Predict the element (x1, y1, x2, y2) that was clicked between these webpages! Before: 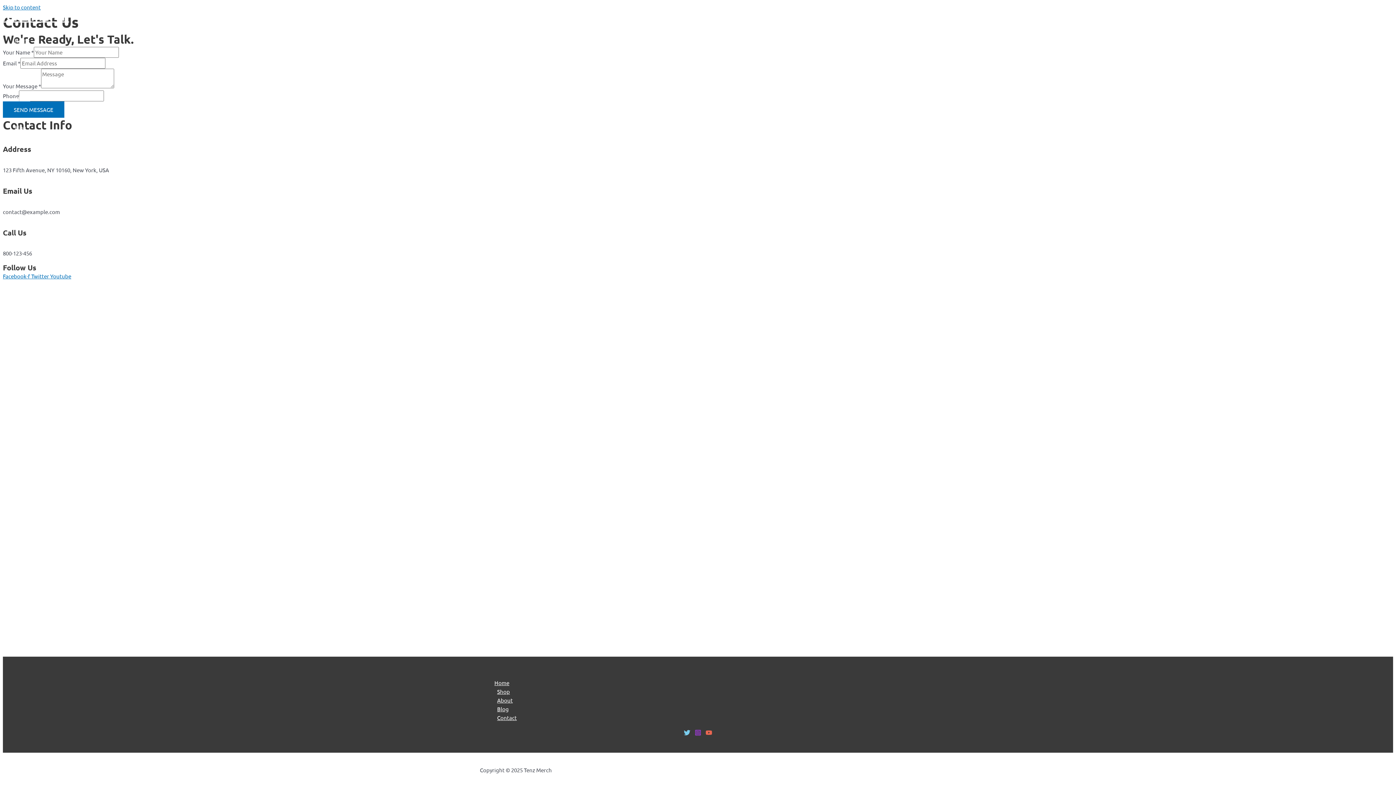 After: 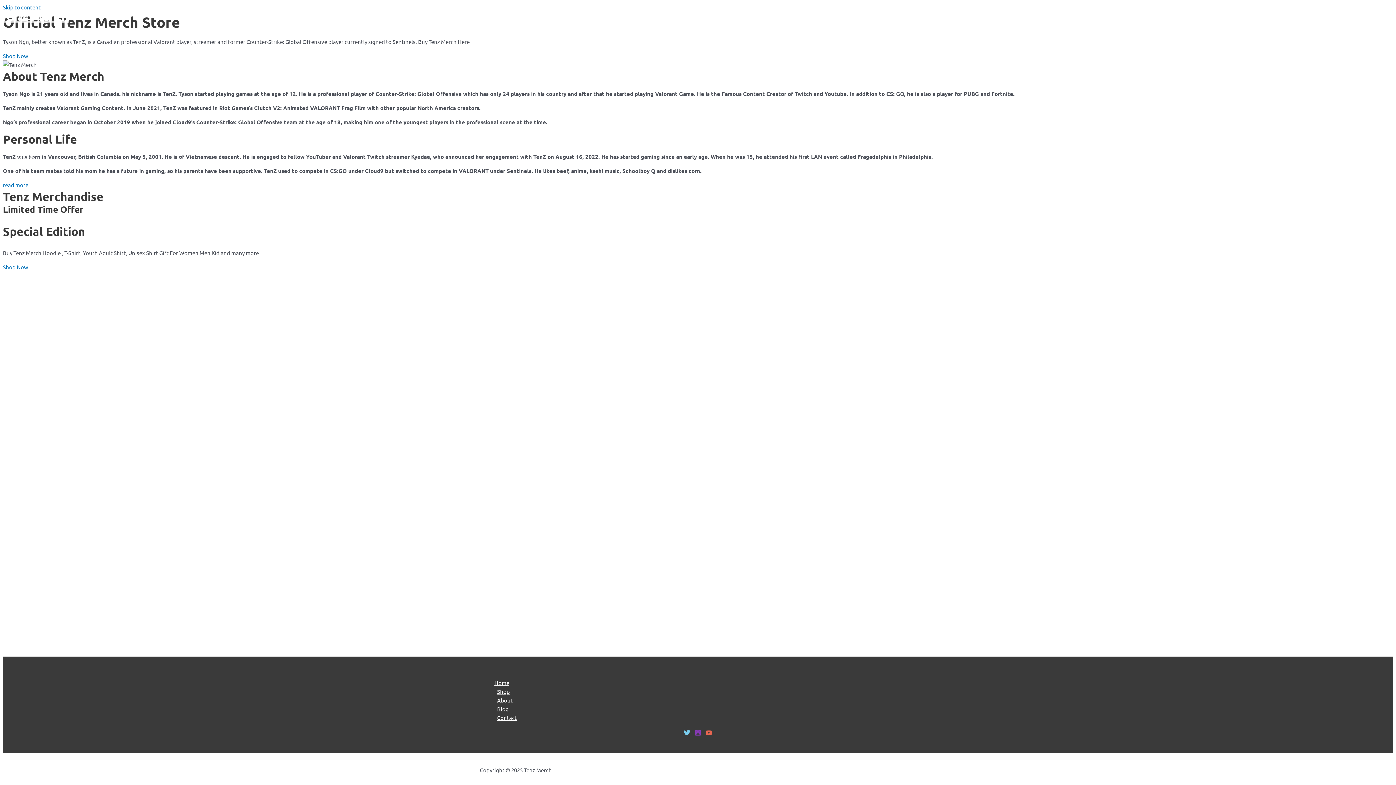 Action: label: Tenz Merch bbox: (0, 8, 69, 23)